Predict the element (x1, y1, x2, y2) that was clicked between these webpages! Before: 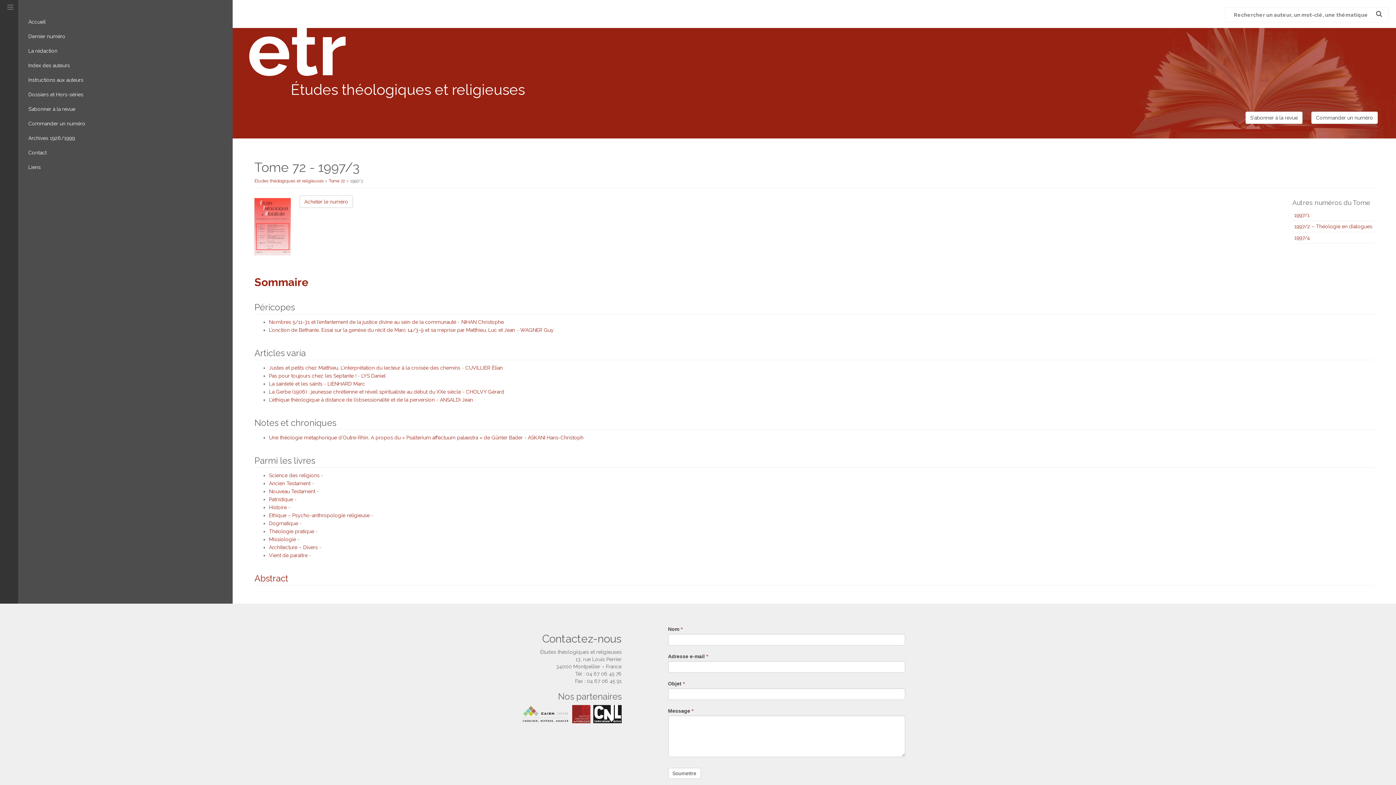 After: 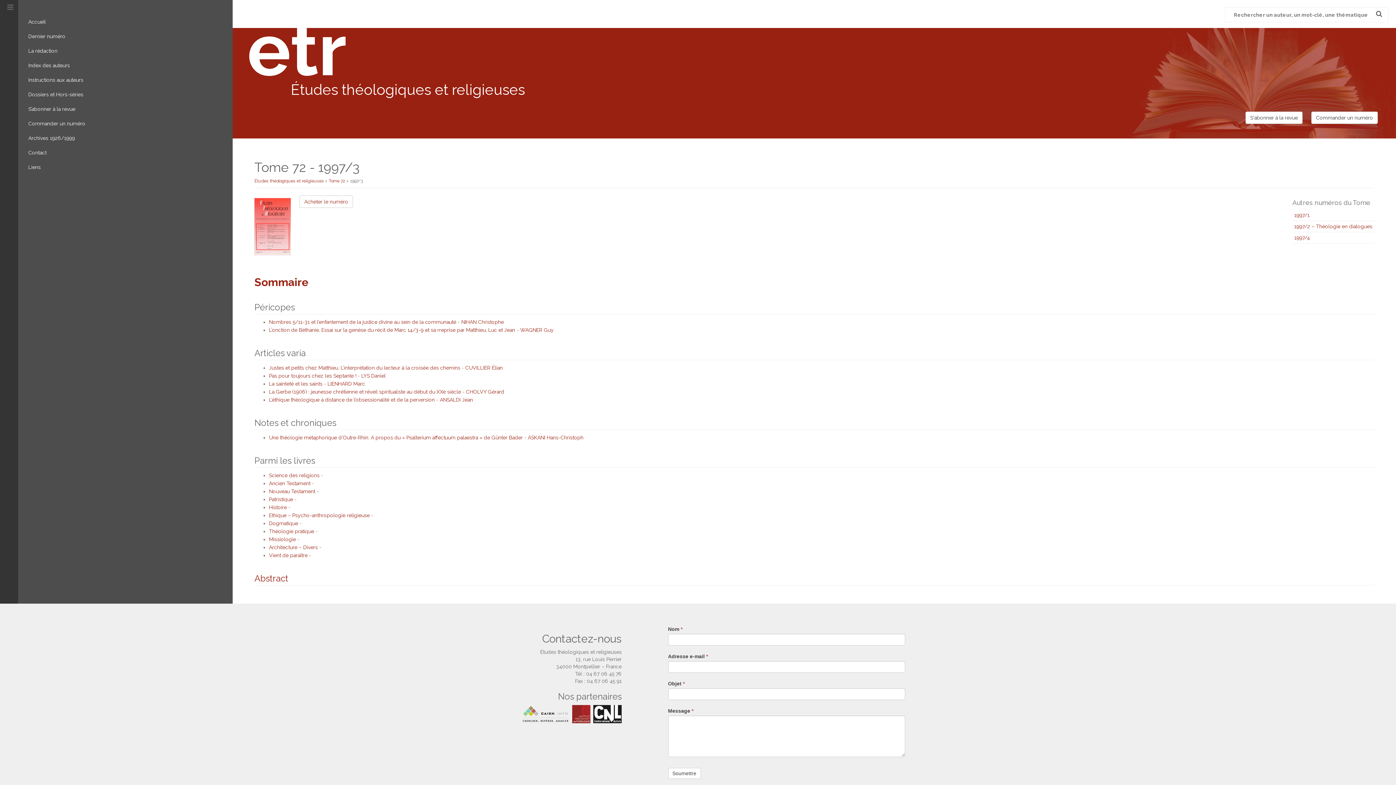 Action: bbox: (520, 711, 570, 717)